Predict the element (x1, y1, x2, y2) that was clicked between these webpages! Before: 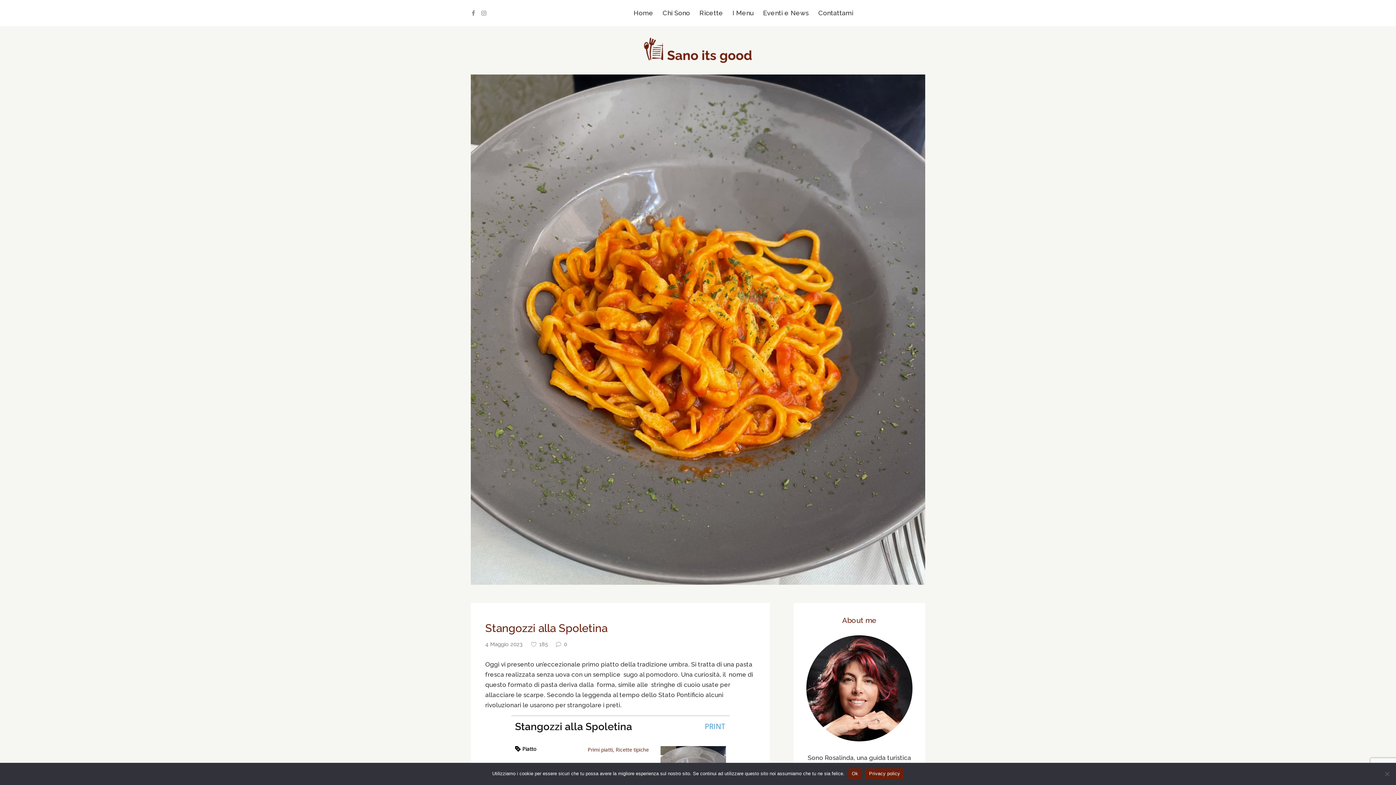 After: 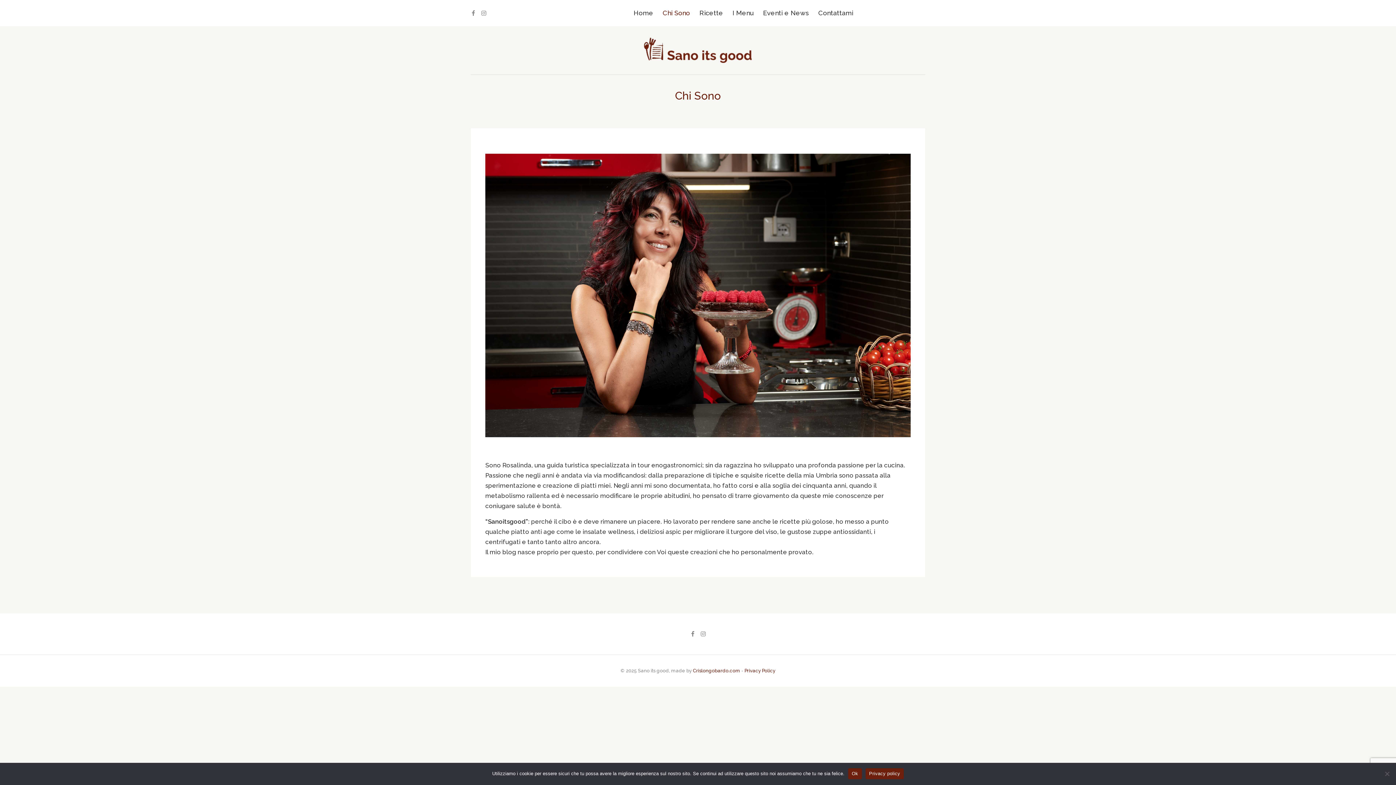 Action: bbox: (658, 0, 694, 26) label: Chi Sono